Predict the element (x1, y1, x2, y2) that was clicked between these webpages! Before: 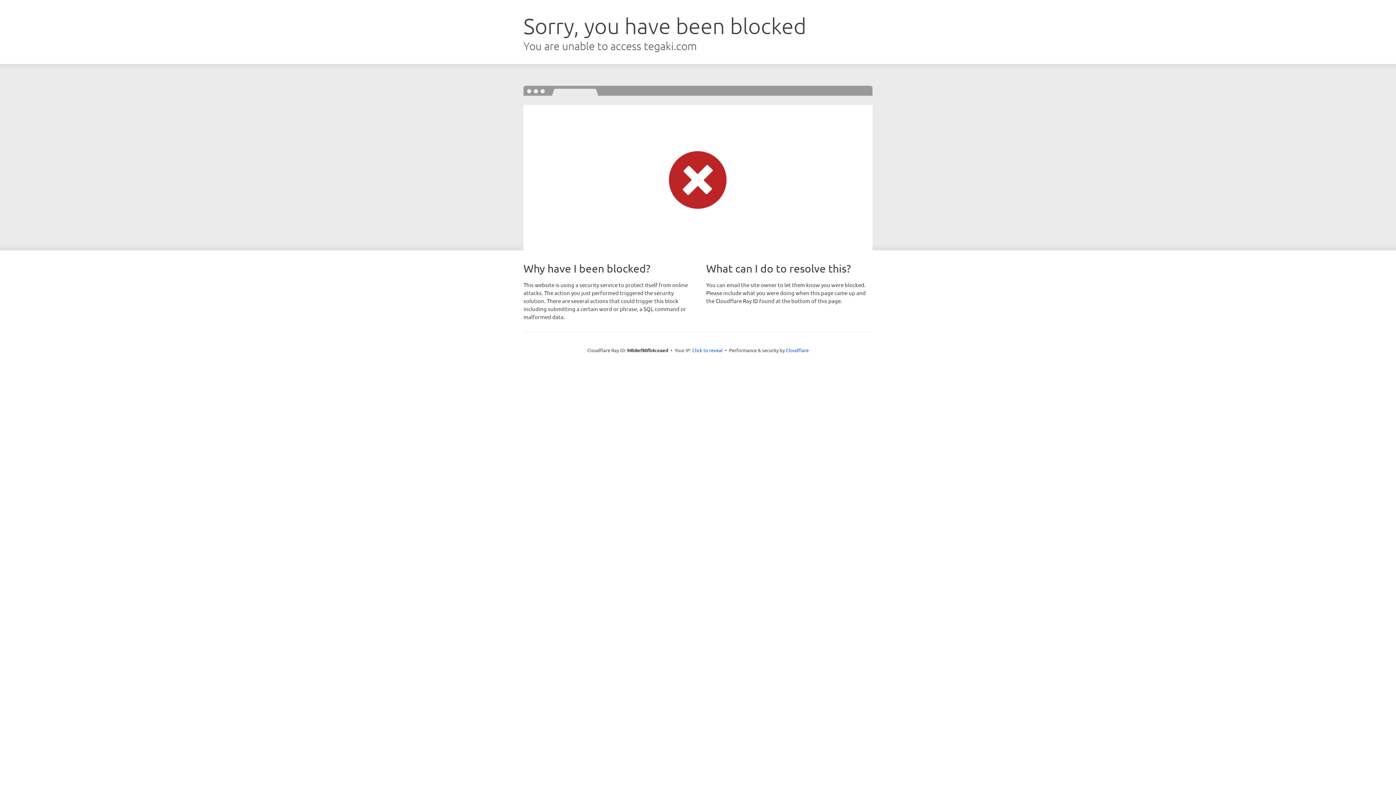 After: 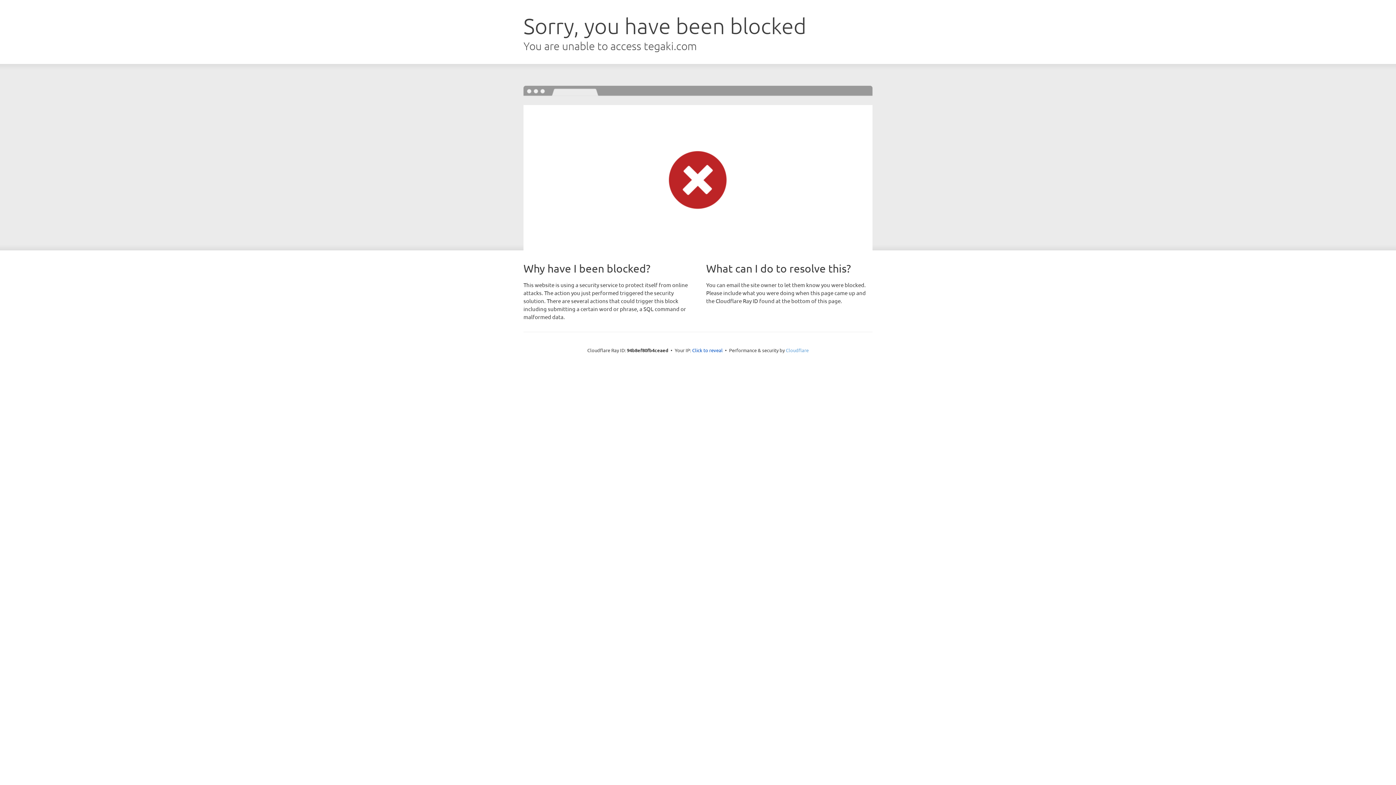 Action: label: Cloudflare bbox: (786, 347, 808, 353)